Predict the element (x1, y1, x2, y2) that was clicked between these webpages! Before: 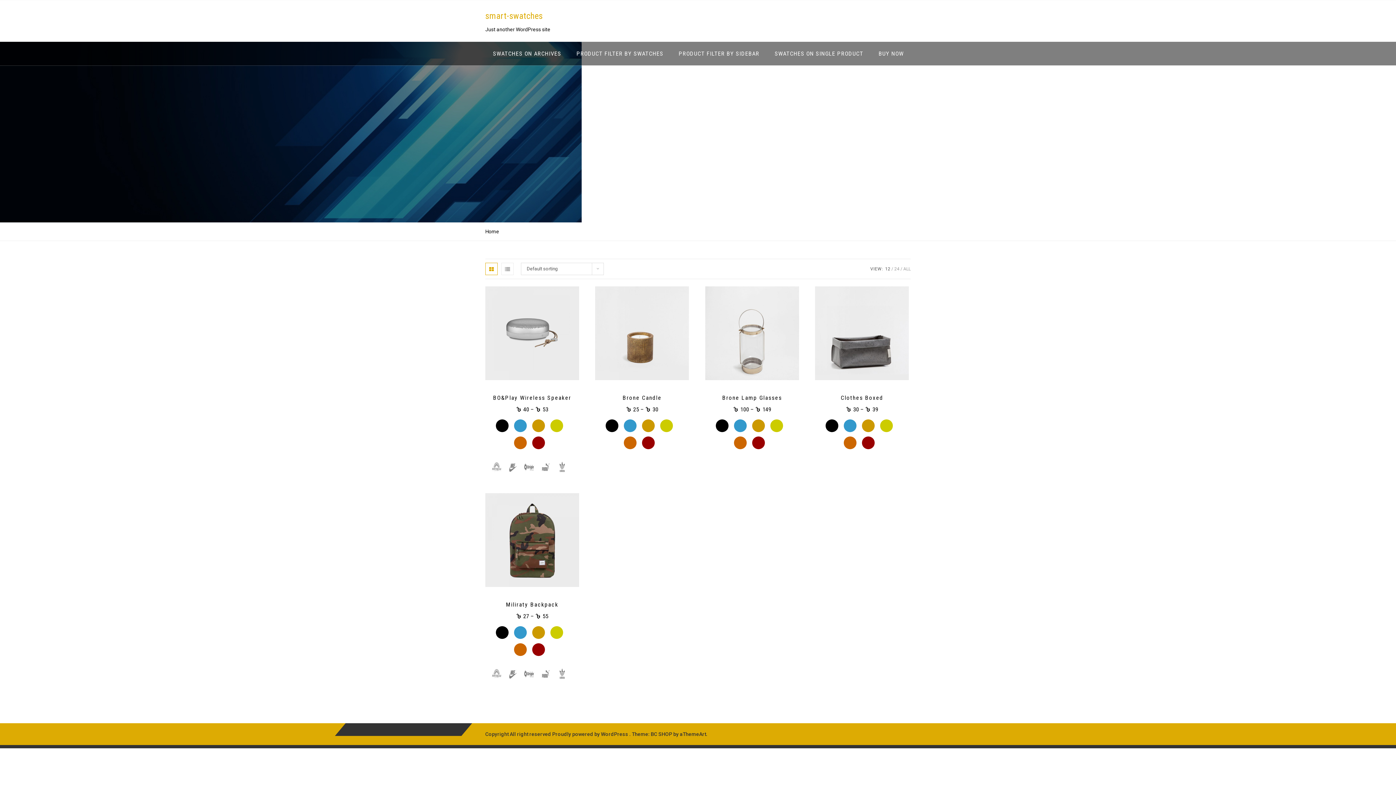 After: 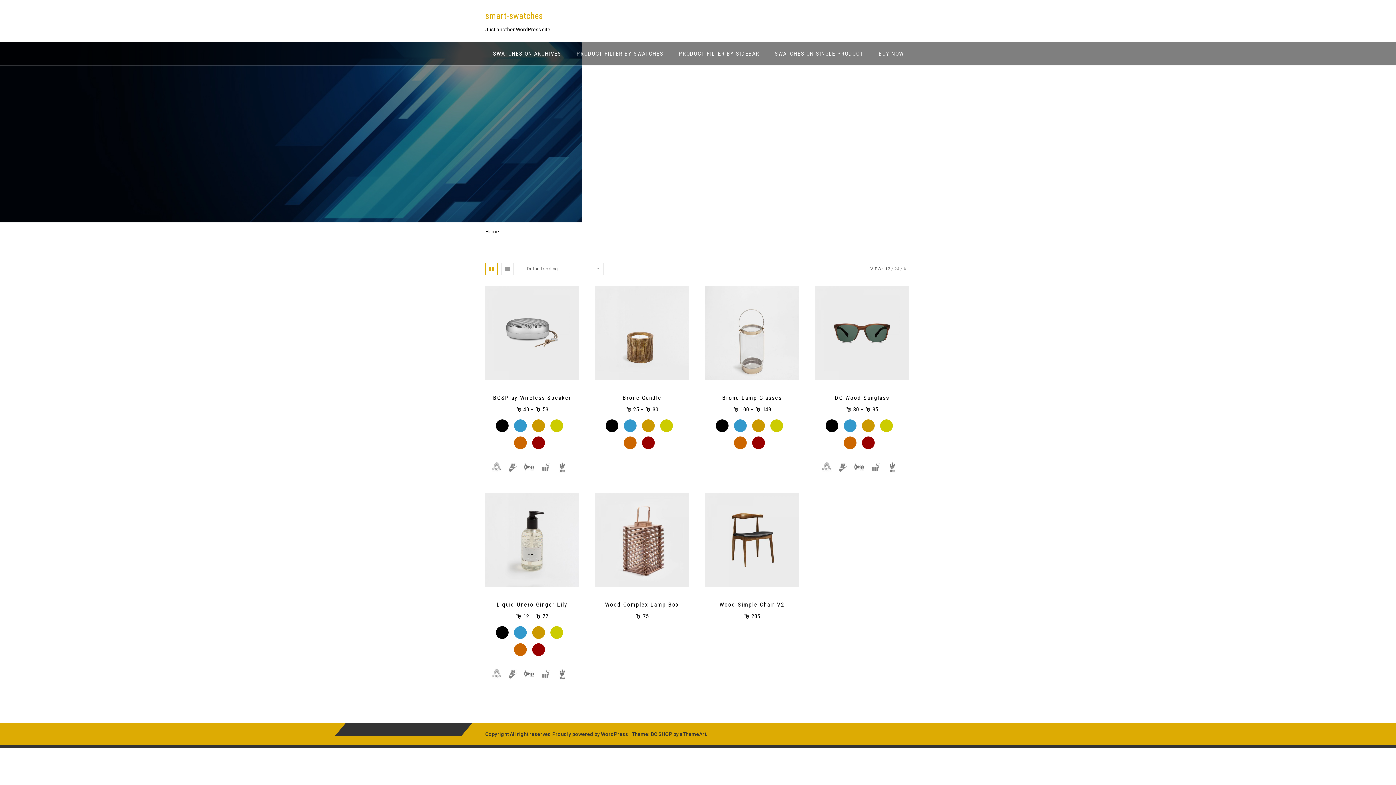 Action: bbox: (550, 626, 563, 639)